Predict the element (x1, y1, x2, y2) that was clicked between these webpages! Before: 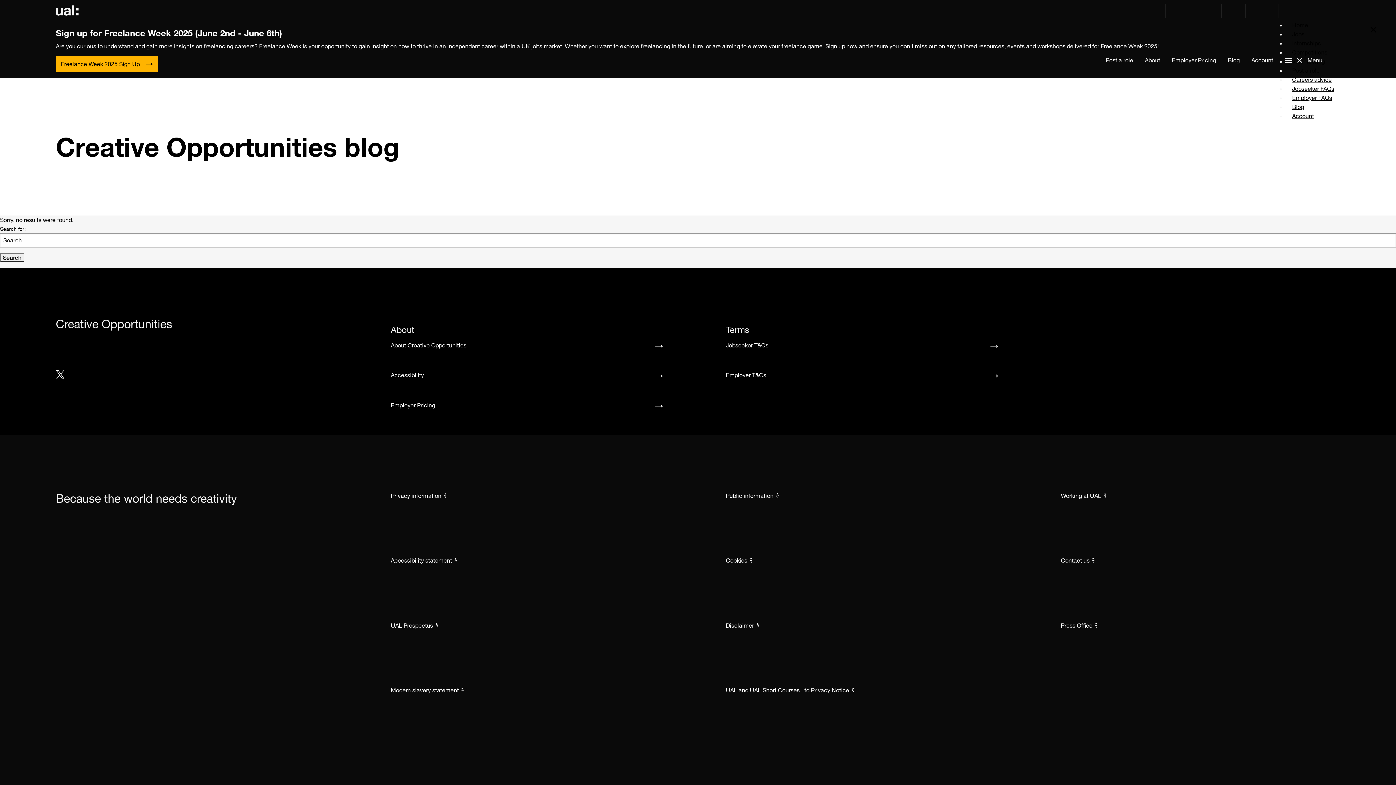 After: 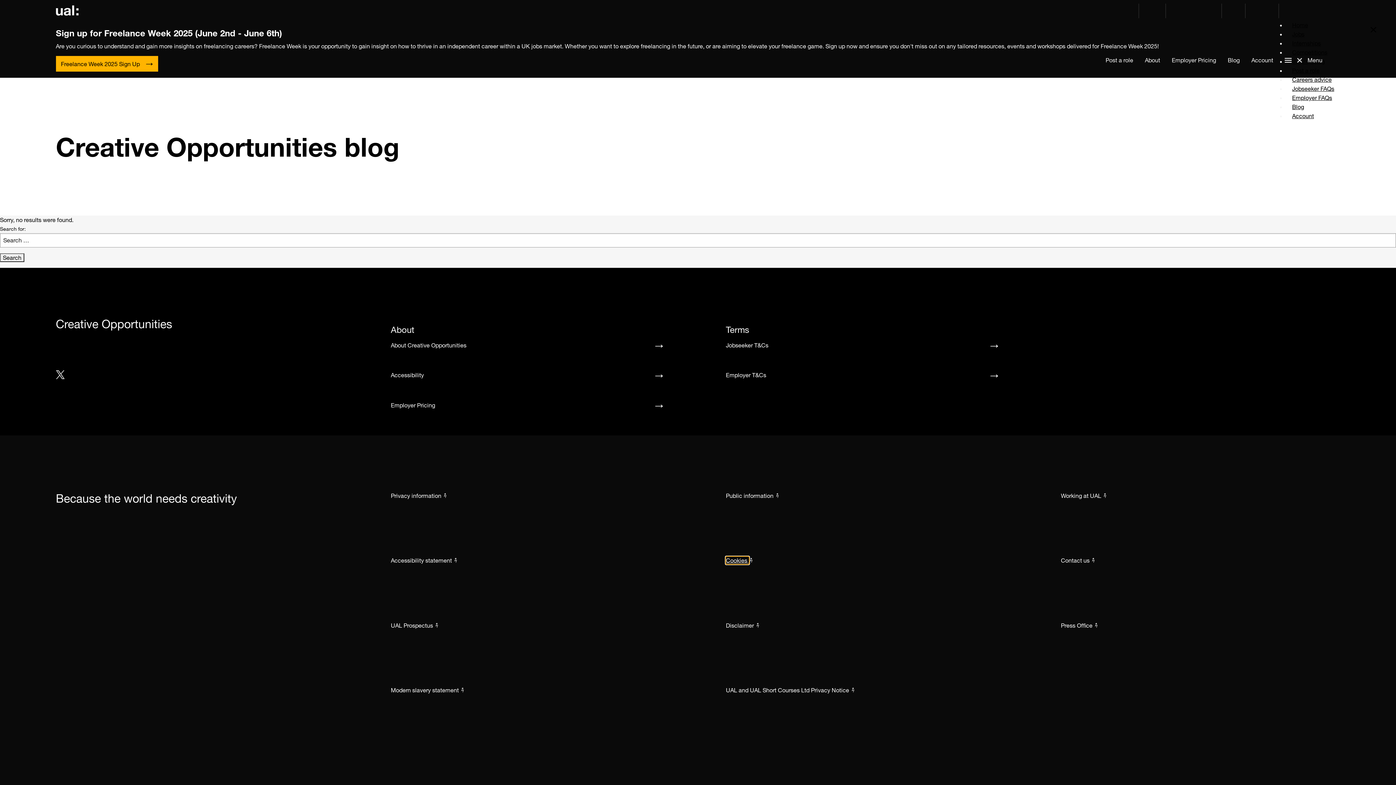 Action: bbox: (726, 557, 748, 564) label: Cookies 